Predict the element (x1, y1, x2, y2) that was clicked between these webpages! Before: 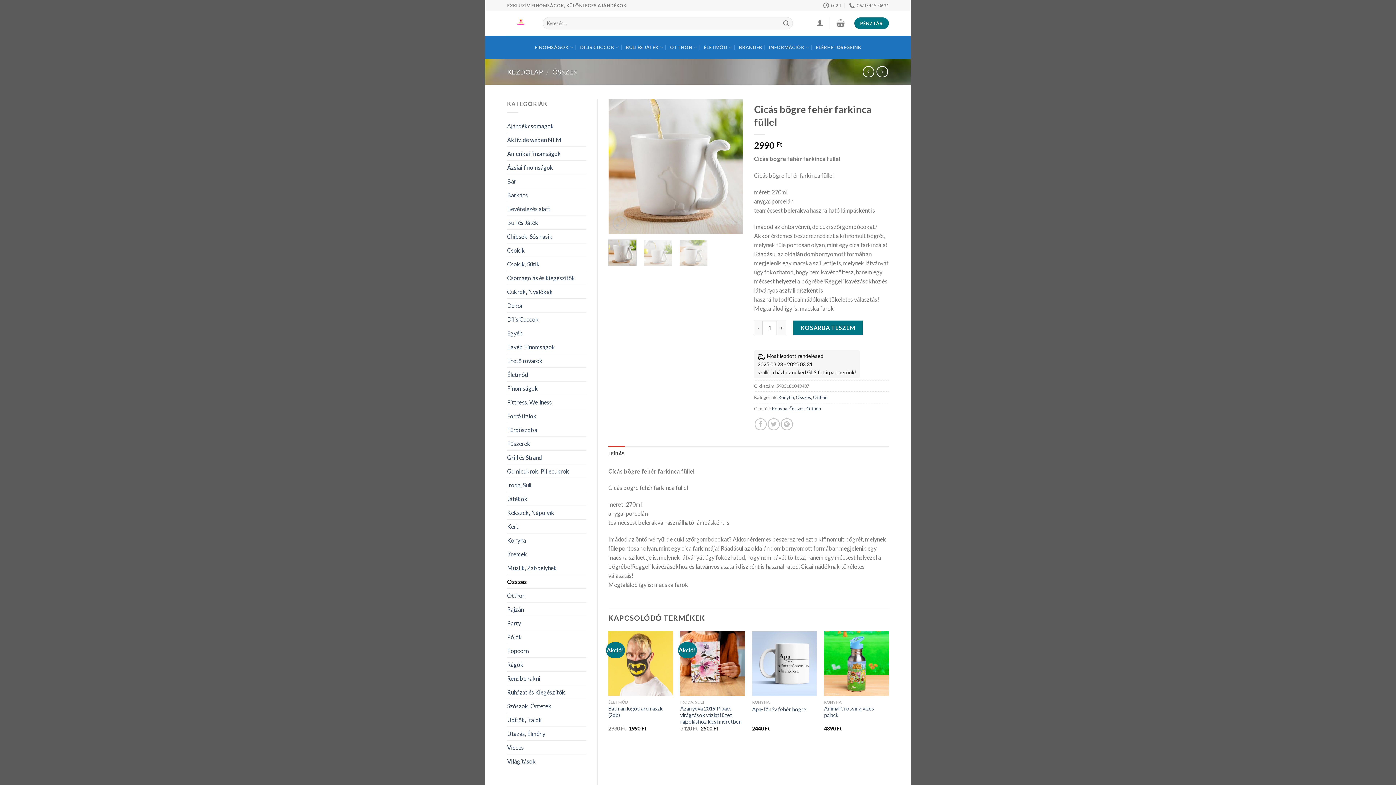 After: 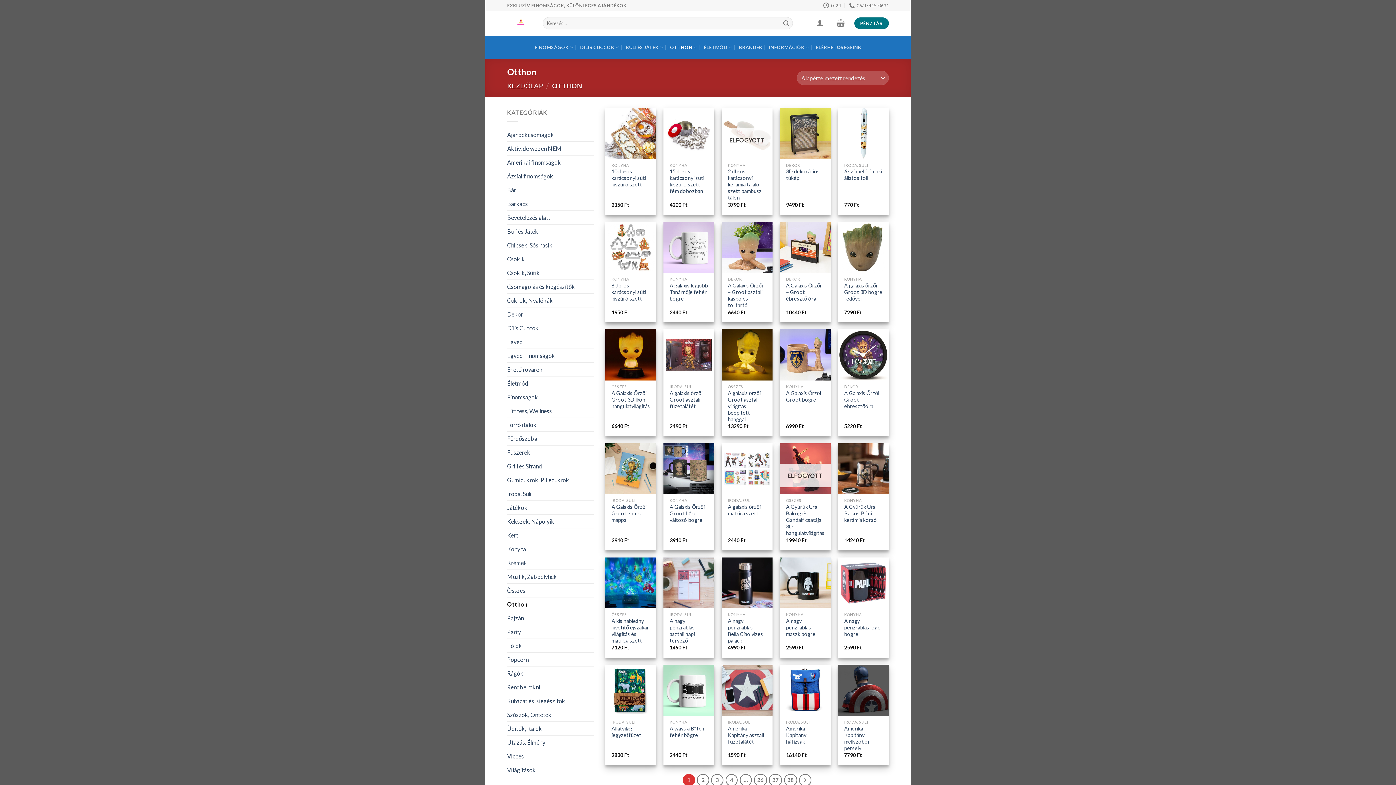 Action: label: Otthon bbox: (507, 588, 586, 602)